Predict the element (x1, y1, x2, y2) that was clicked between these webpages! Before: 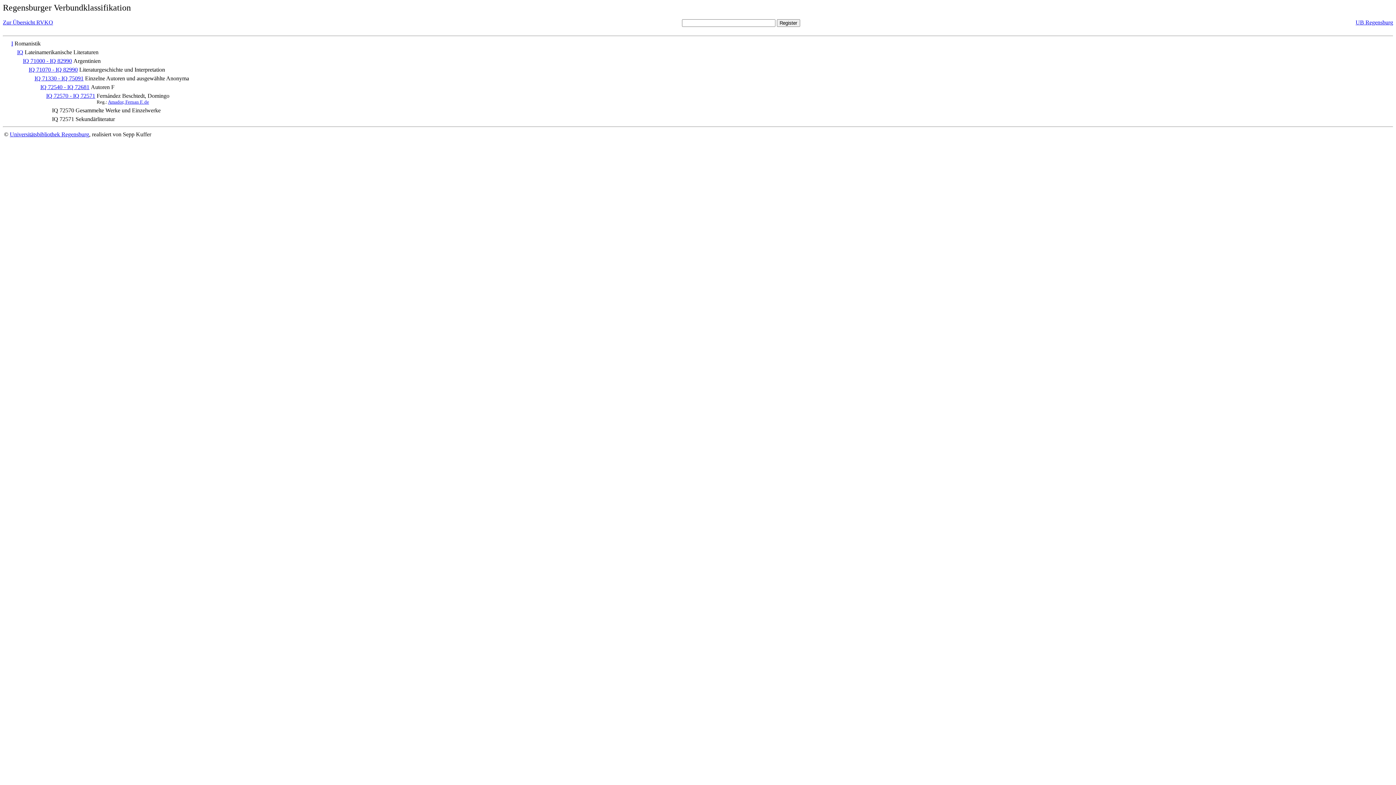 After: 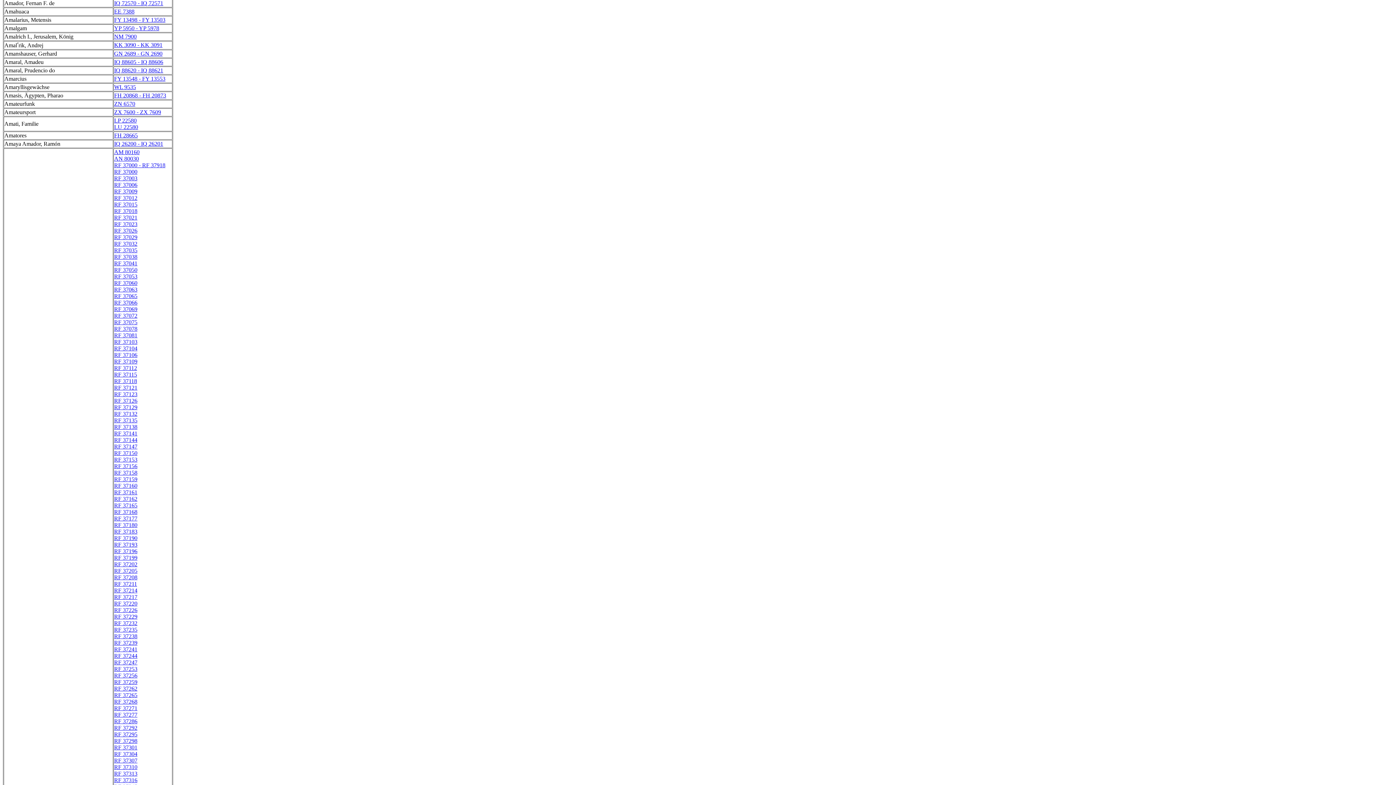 Action: bbox: (108, 99, 149, 104) label: Amador, Fernan F. de